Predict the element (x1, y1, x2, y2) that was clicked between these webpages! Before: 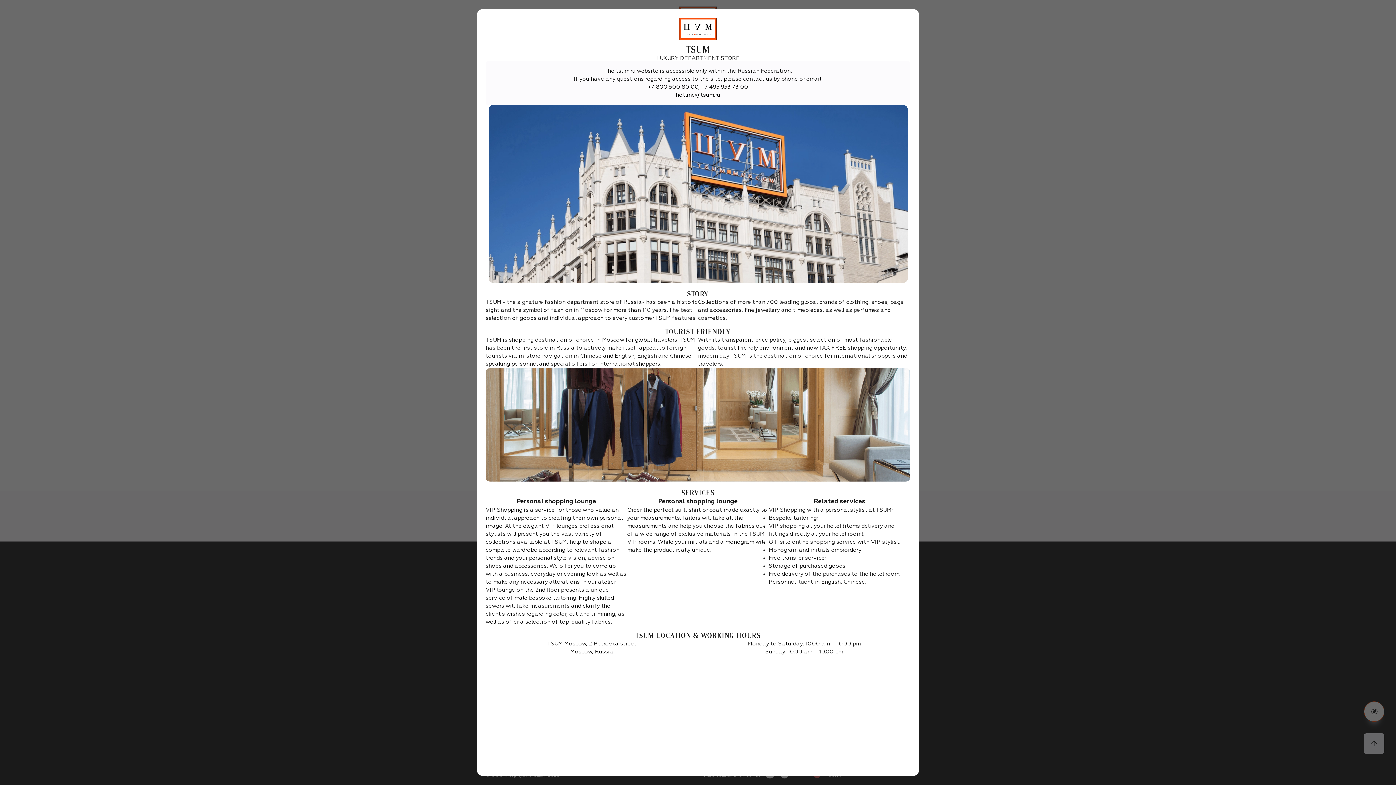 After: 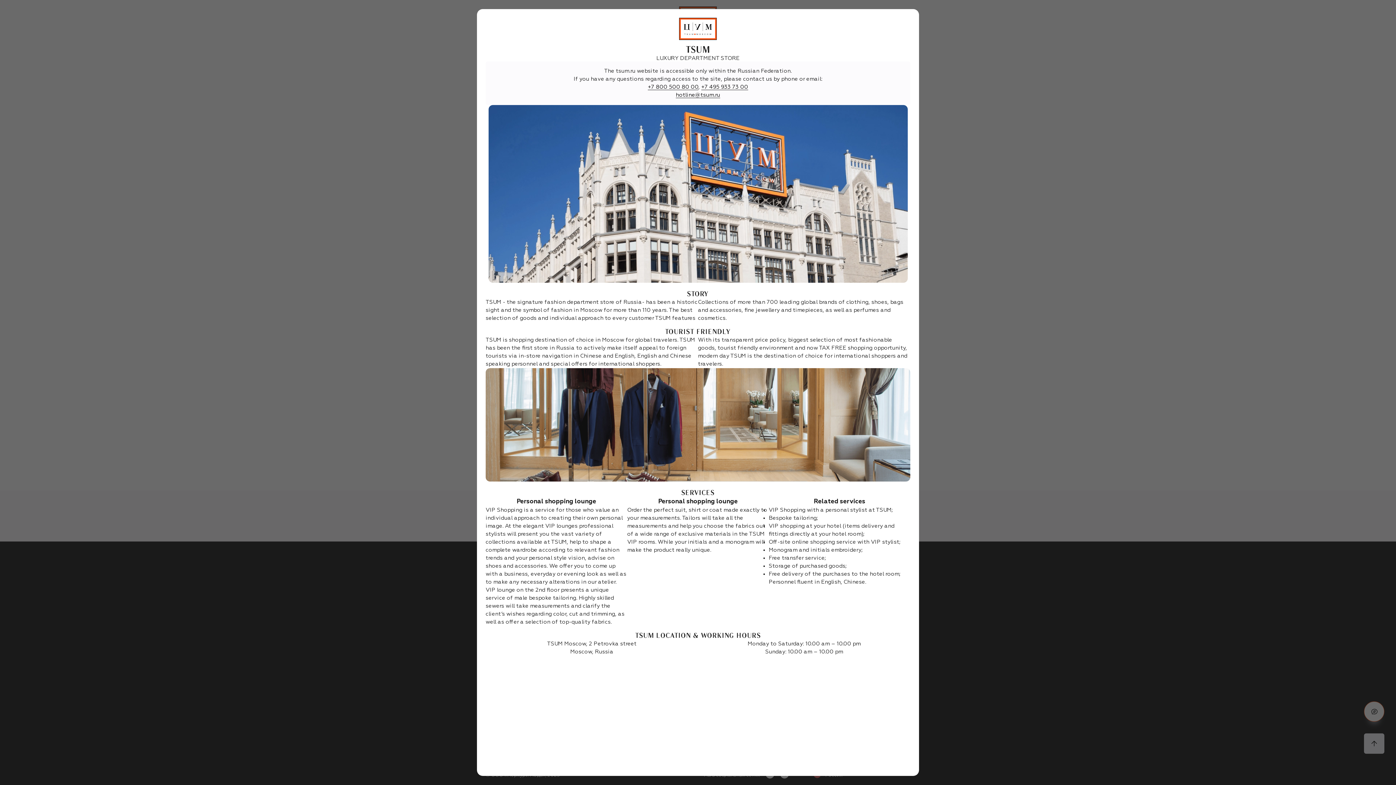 Action: label: hotline@tsum.ru bbox: (676, 92, 720, 98)